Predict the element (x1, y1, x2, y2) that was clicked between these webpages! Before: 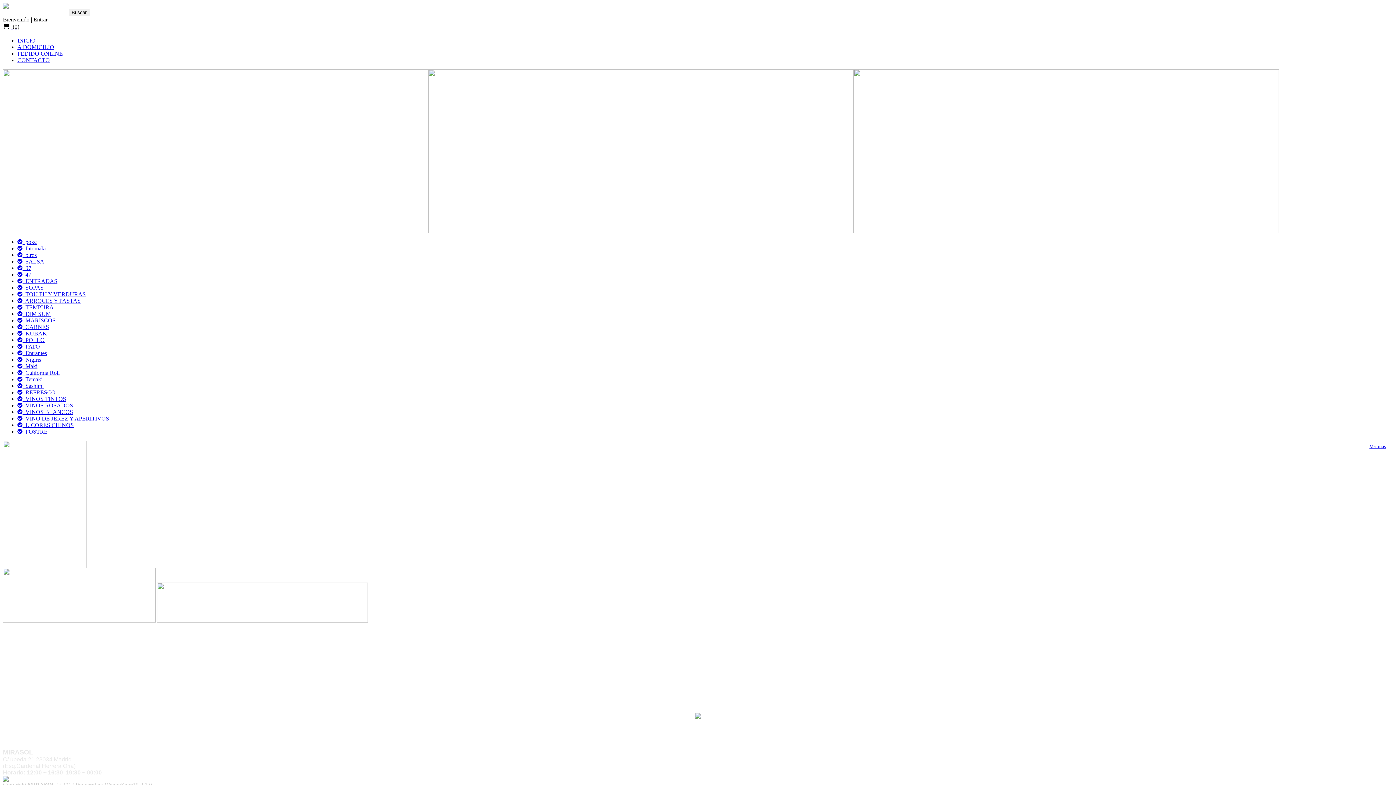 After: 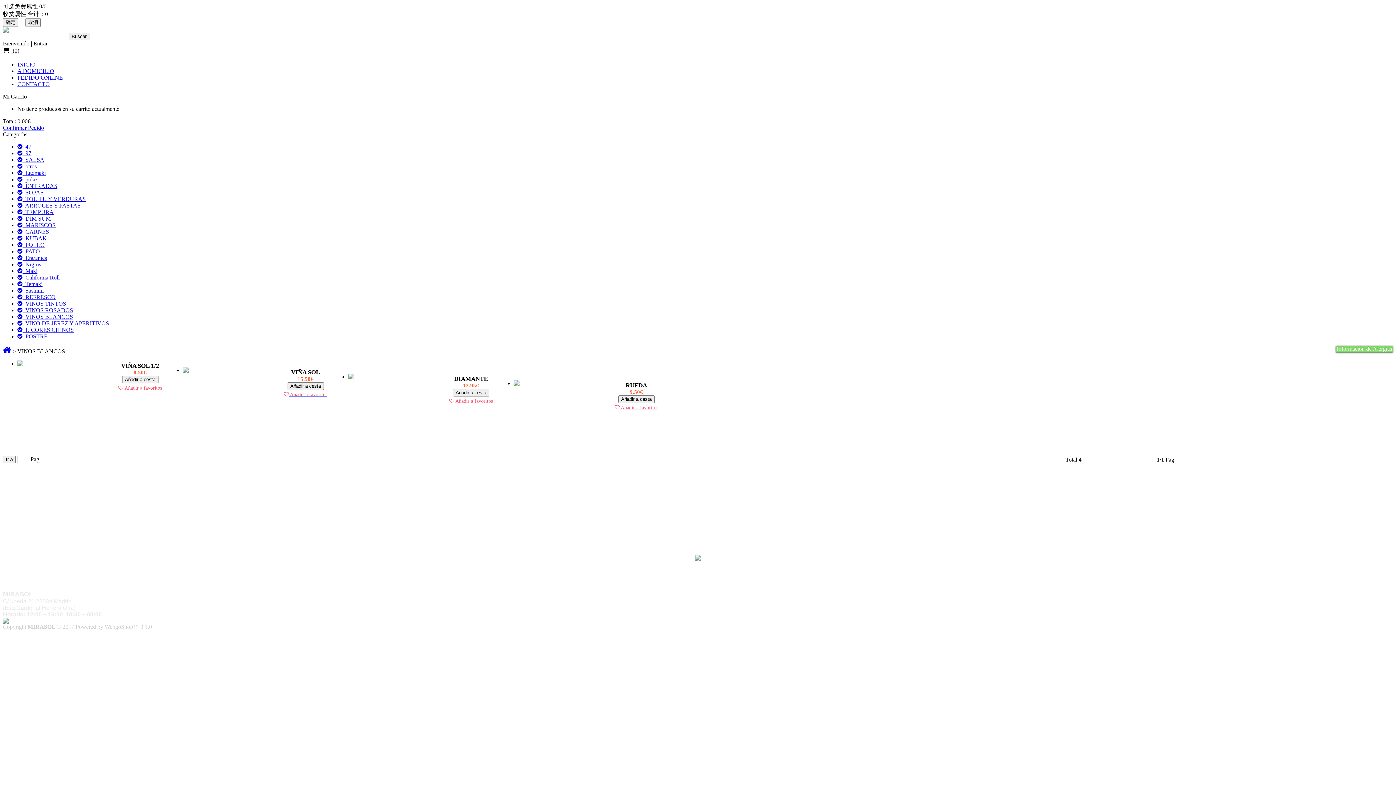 Action: label:   VINOS BLANCOS bbox: (17, 409, 73, 415)